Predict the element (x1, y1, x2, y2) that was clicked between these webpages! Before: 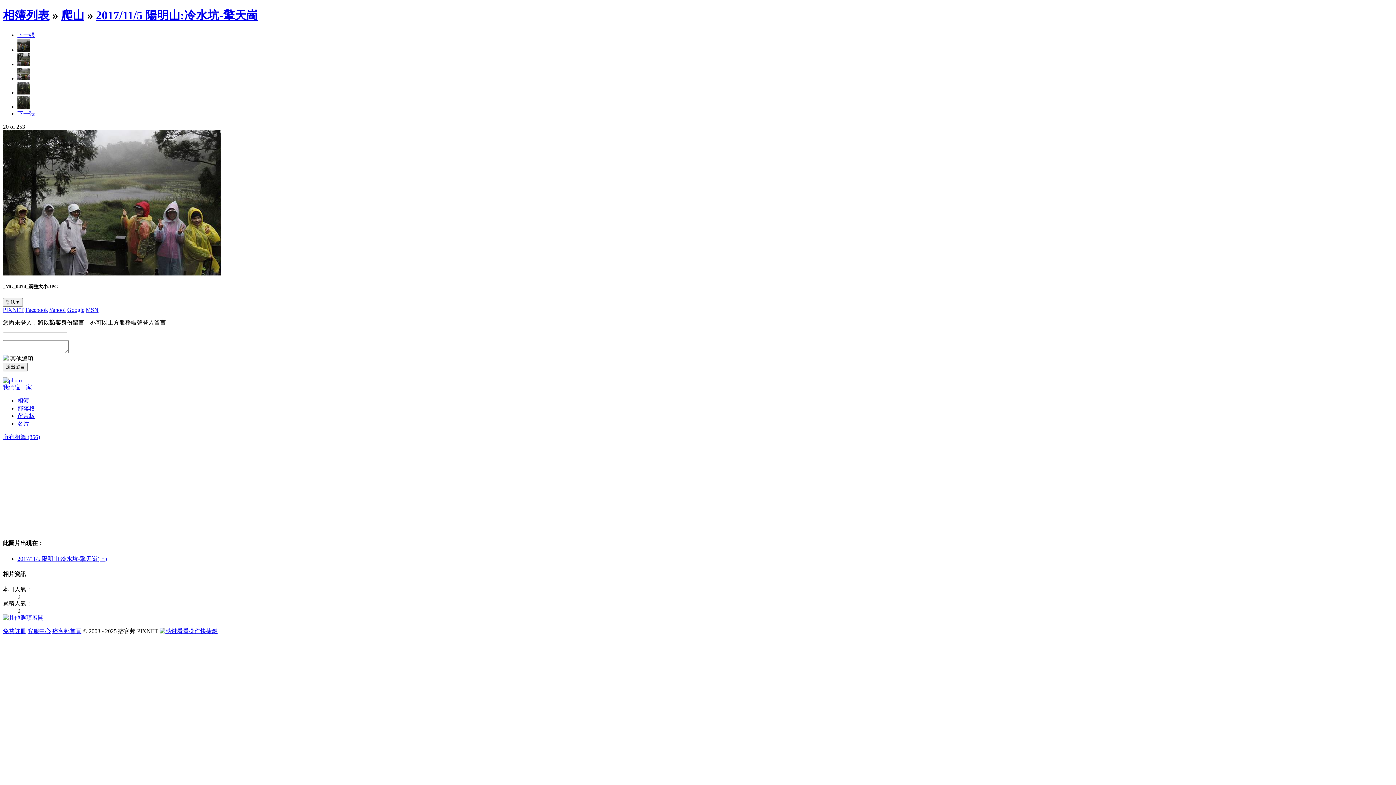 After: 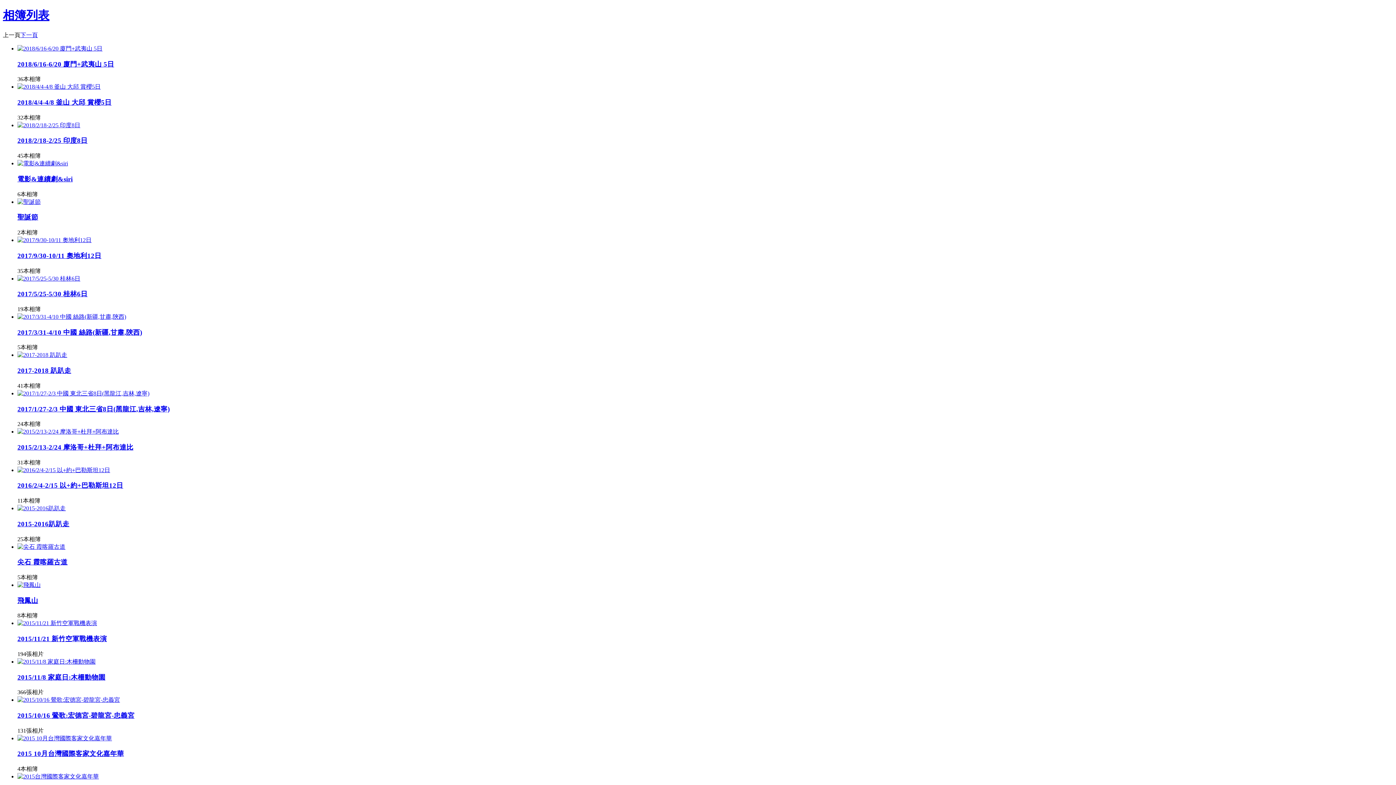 Action: label: 相簿列表 bbox: (2, 8, 49, 21)